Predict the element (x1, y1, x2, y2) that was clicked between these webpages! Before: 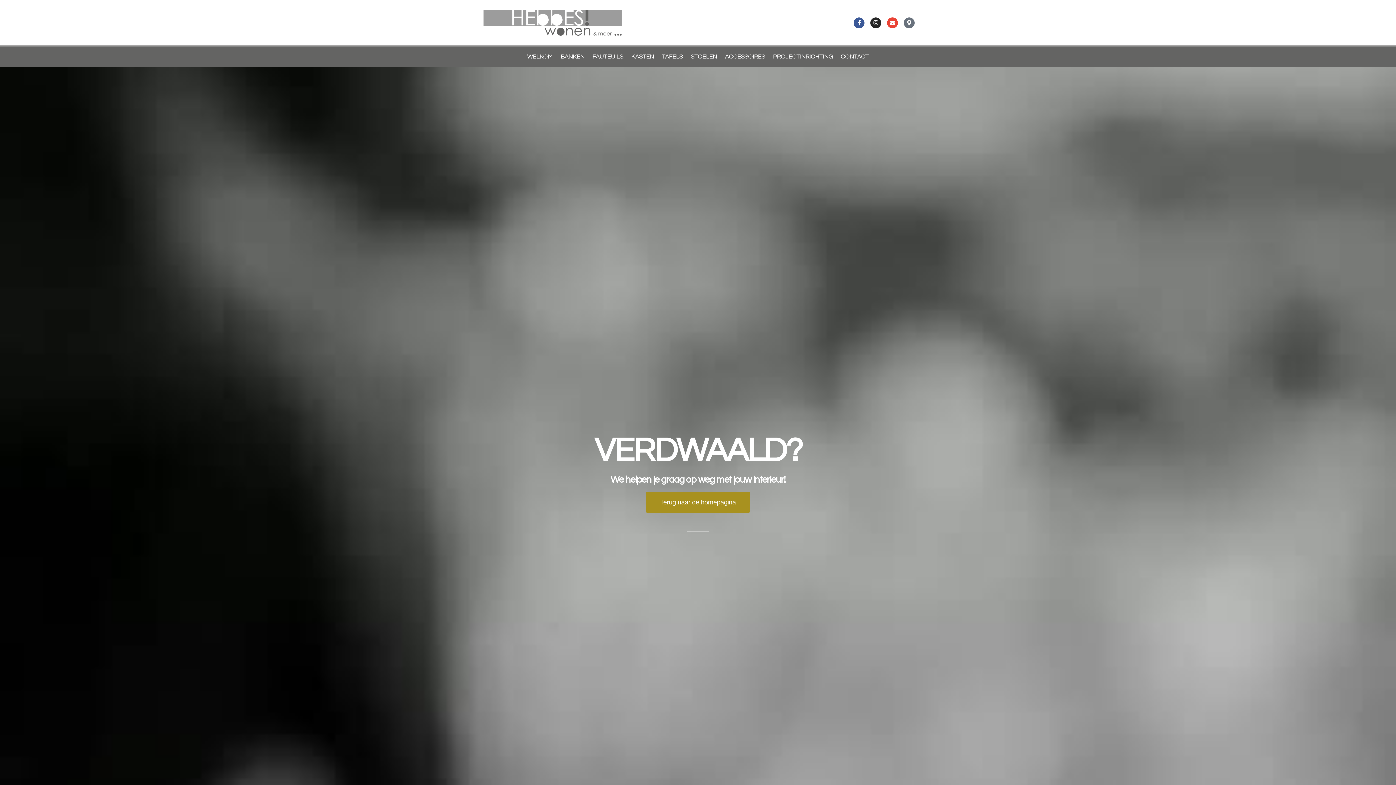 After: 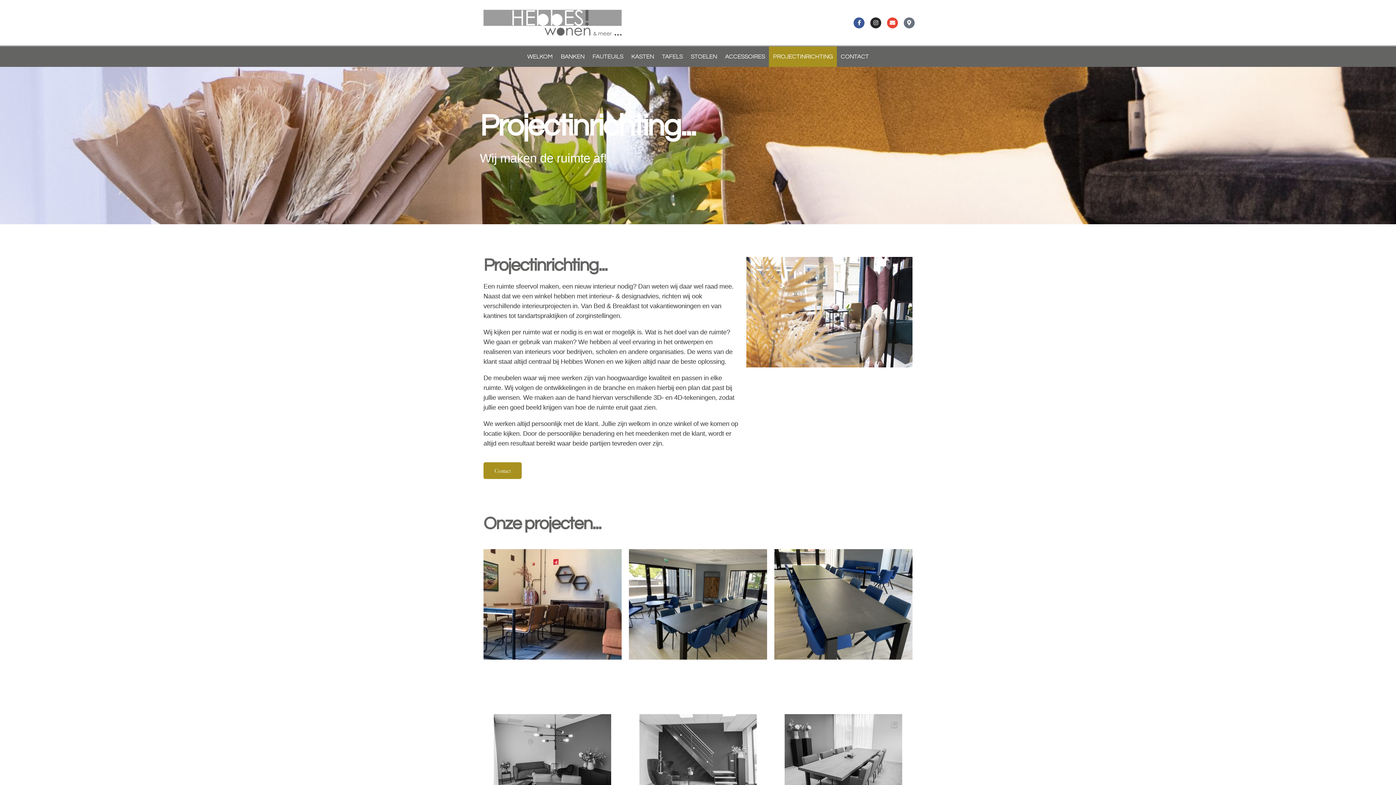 Action: bbox: (769, 46, 837, 66) label: PROJECTINRICHTING